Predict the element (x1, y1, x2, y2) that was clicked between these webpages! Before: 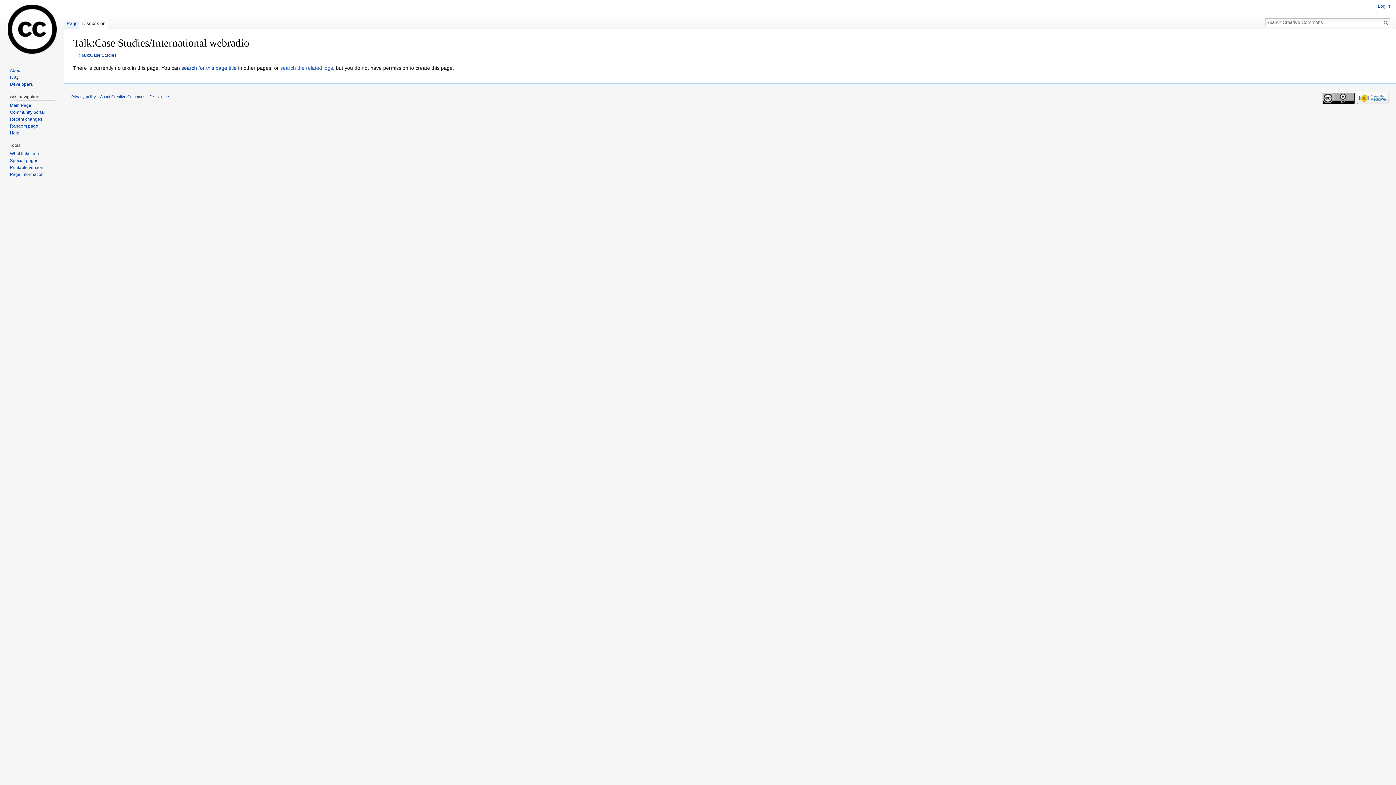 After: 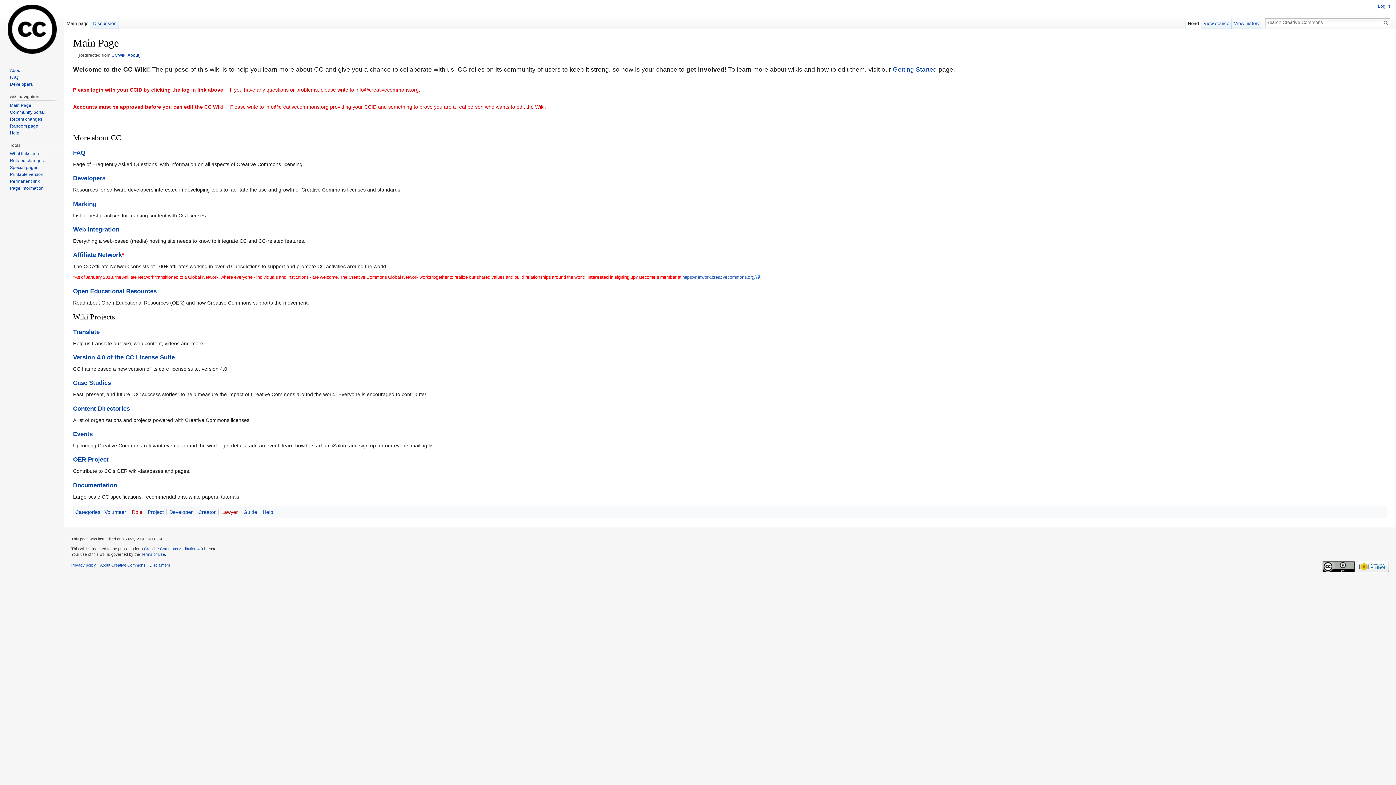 Action: label: About bbox: (9, 67, 21, 73)